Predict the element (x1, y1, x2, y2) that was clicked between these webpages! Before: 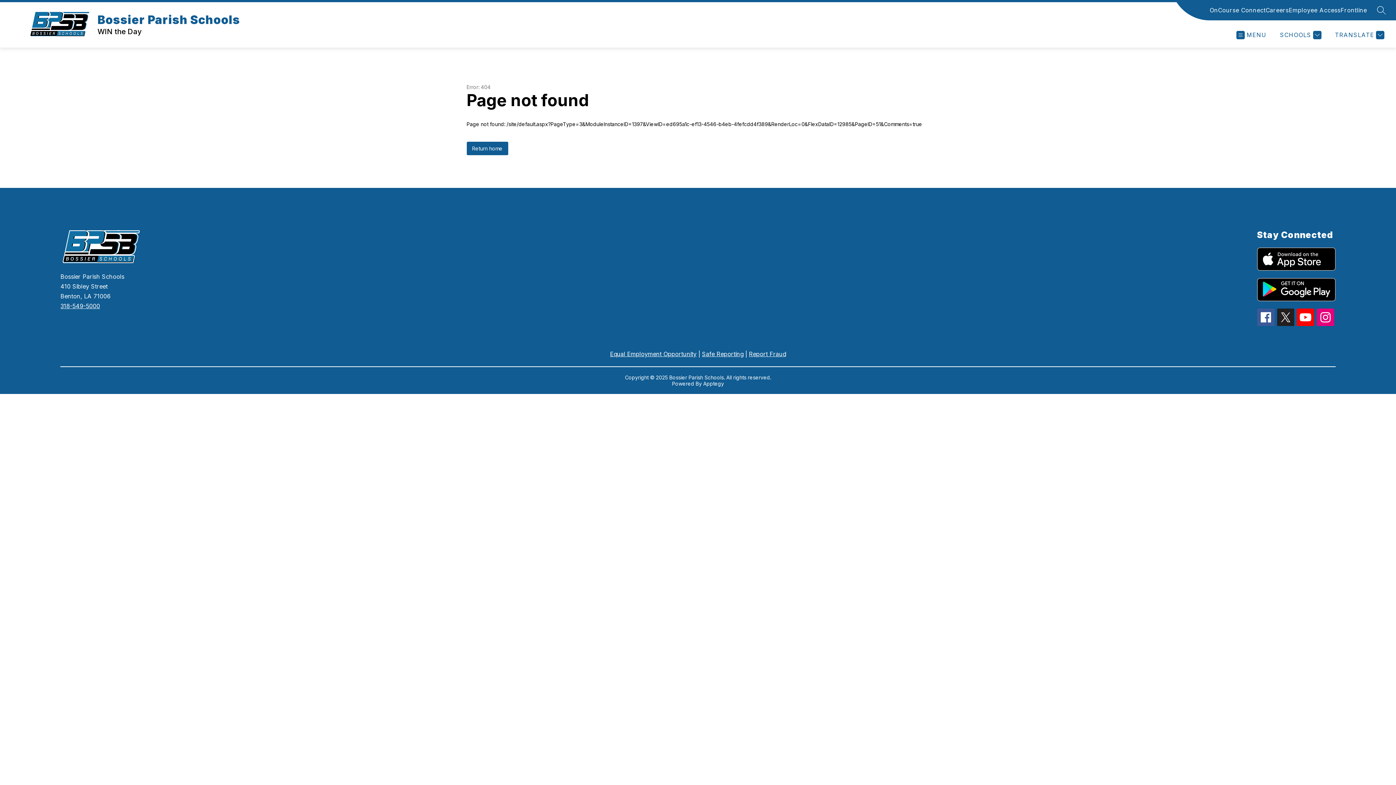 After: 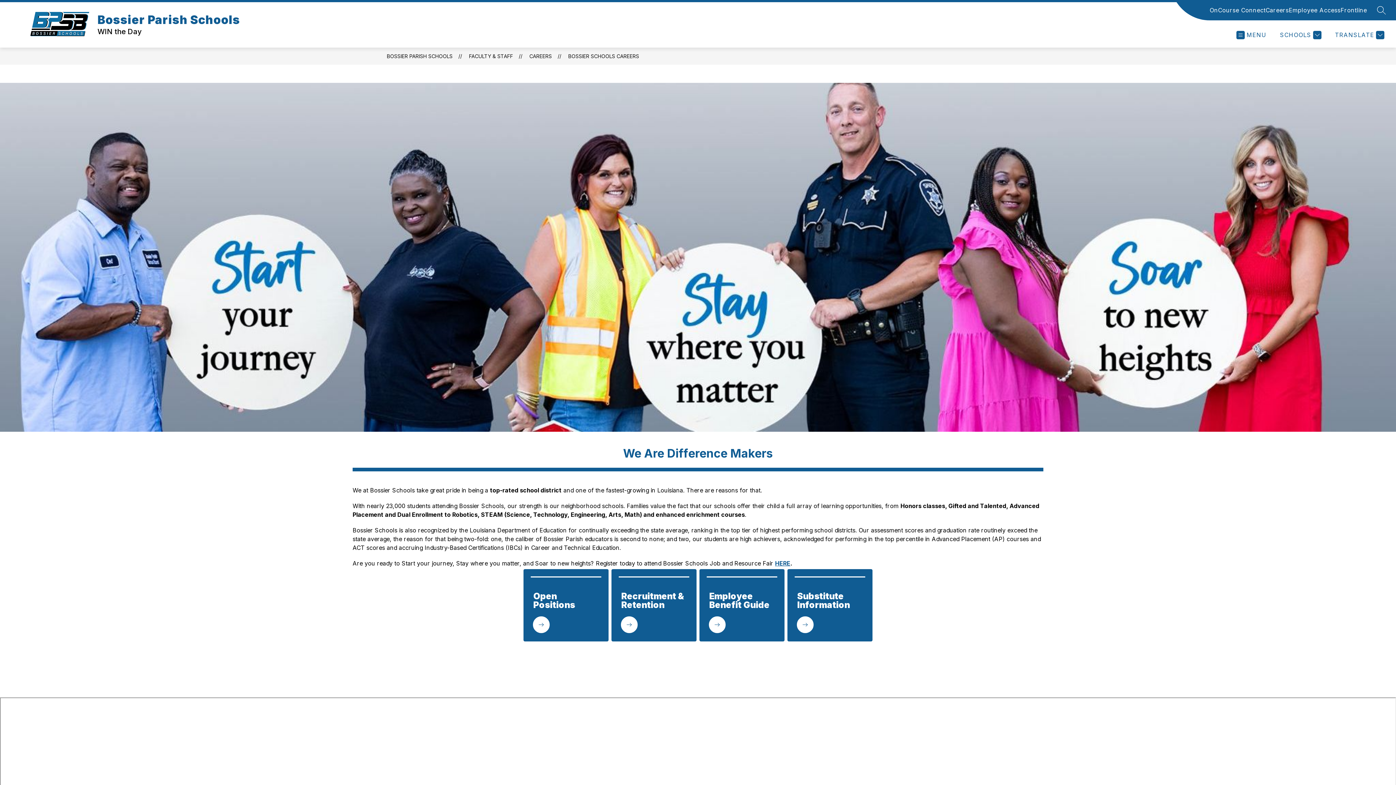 Action: label: Careers bbox: (1266, 5, 1289, 14)